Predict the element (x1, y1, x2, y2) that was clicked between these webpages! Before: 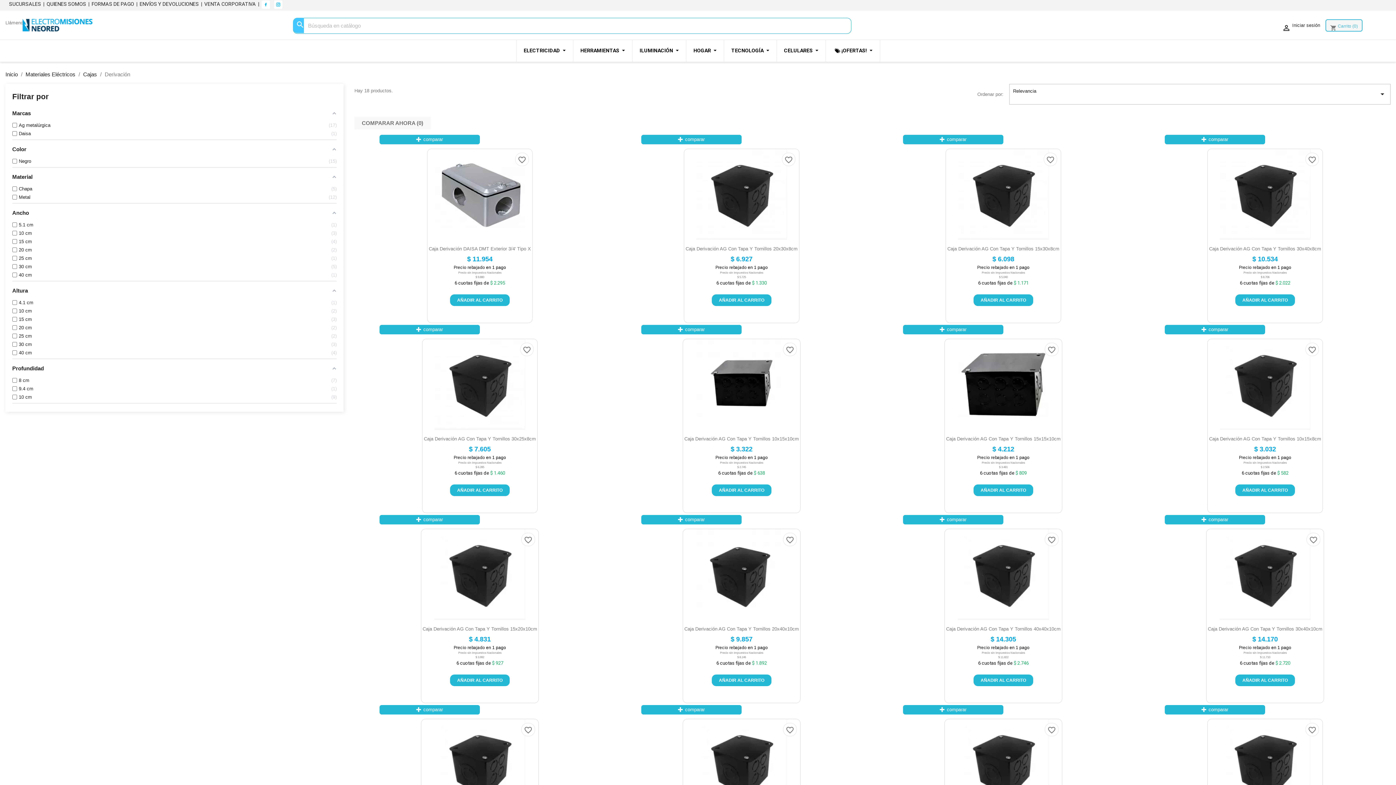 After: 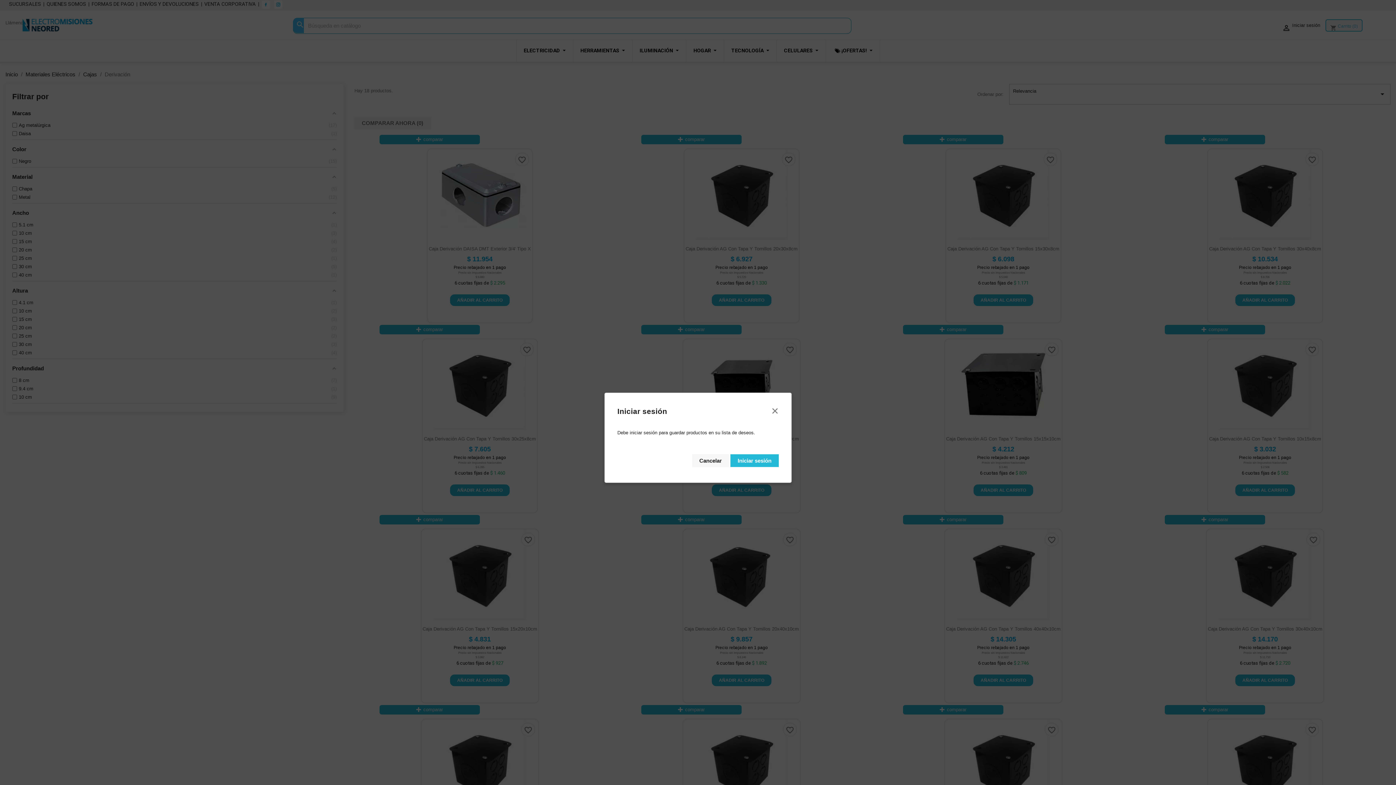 Action: label: favorite_border bbox: (1045, 342, 1058, 356)